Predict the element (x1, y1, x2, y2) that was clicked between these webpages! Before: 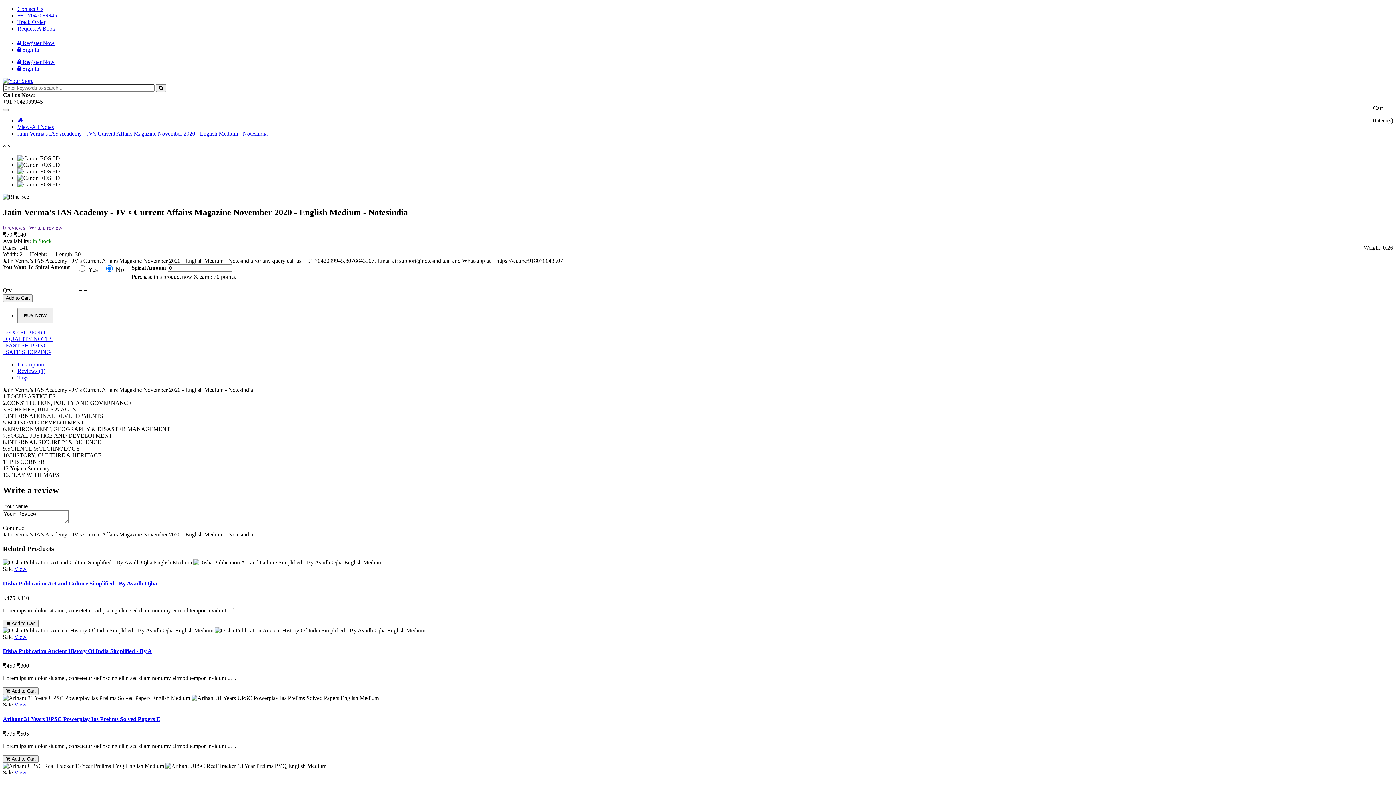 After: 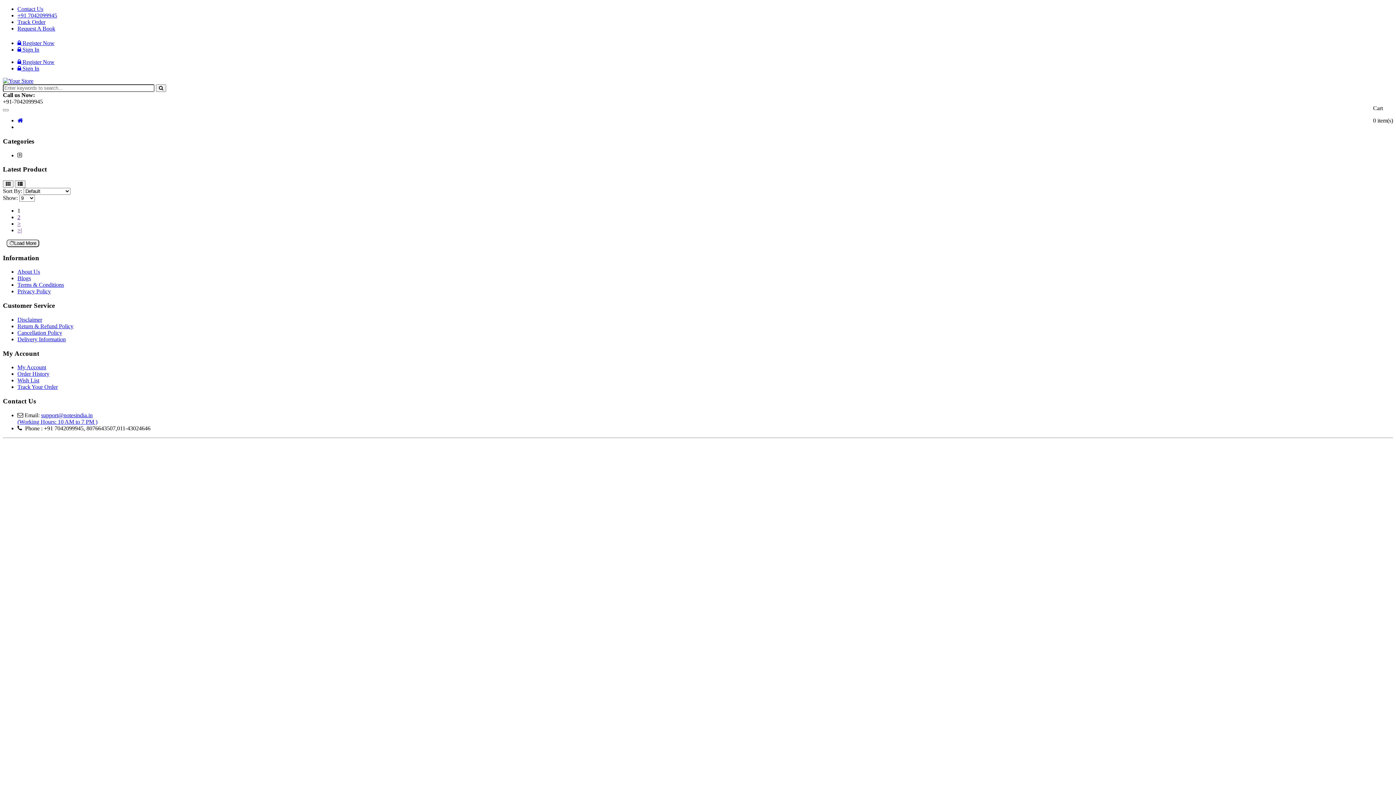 Action: bbox: (156, 84, 166, 92)